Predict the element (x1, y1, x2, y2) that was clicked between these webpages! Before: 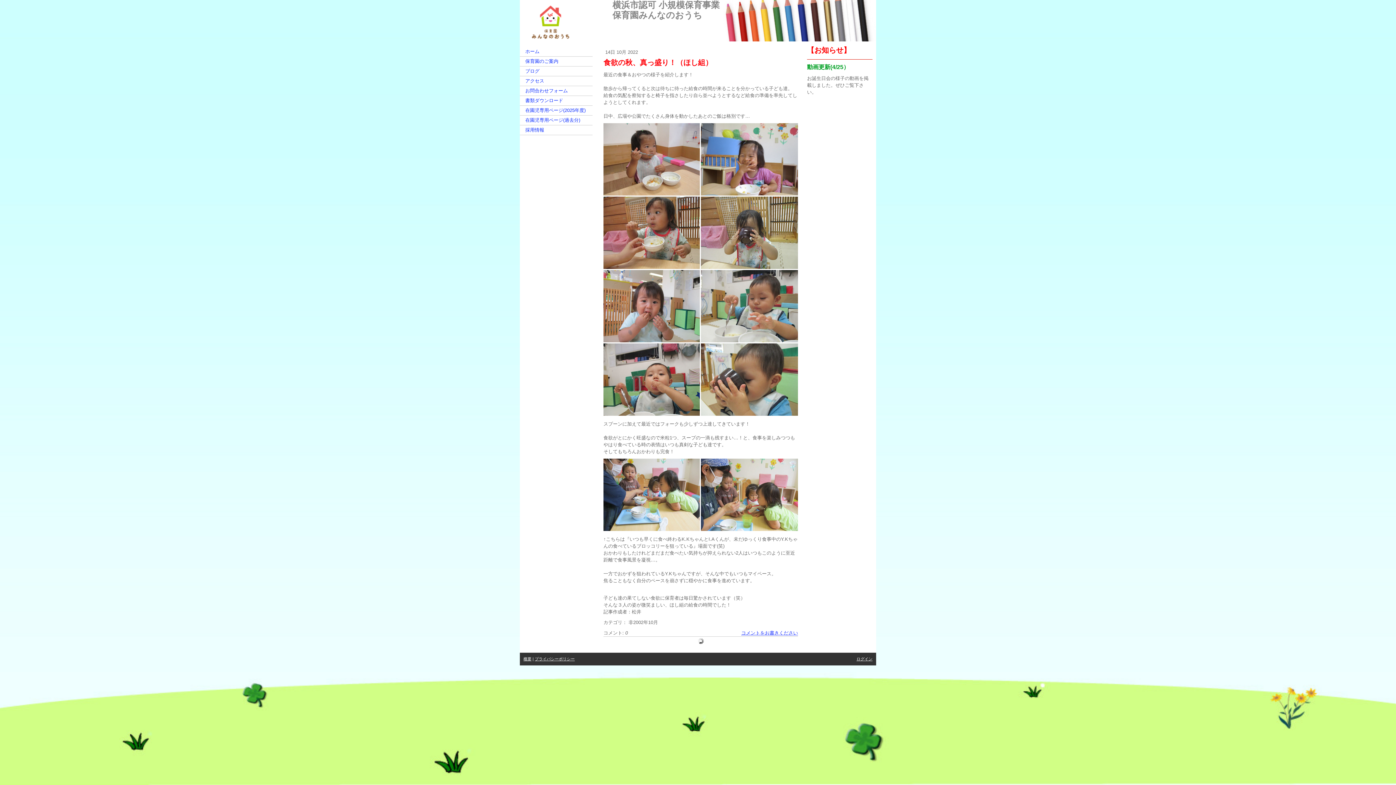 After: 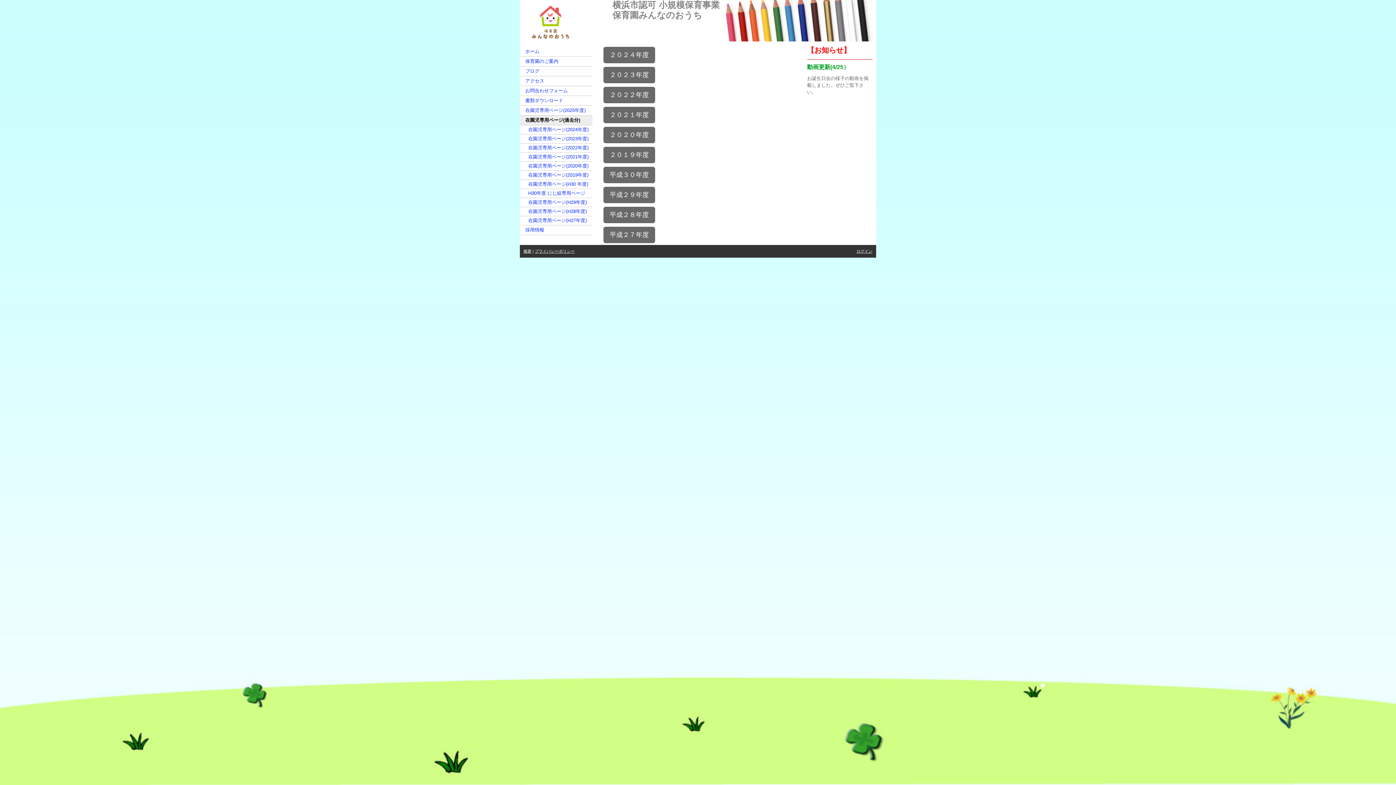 Action: label: 在園児専用ページ(過去分) bbox: (520, 115, 592, 125)